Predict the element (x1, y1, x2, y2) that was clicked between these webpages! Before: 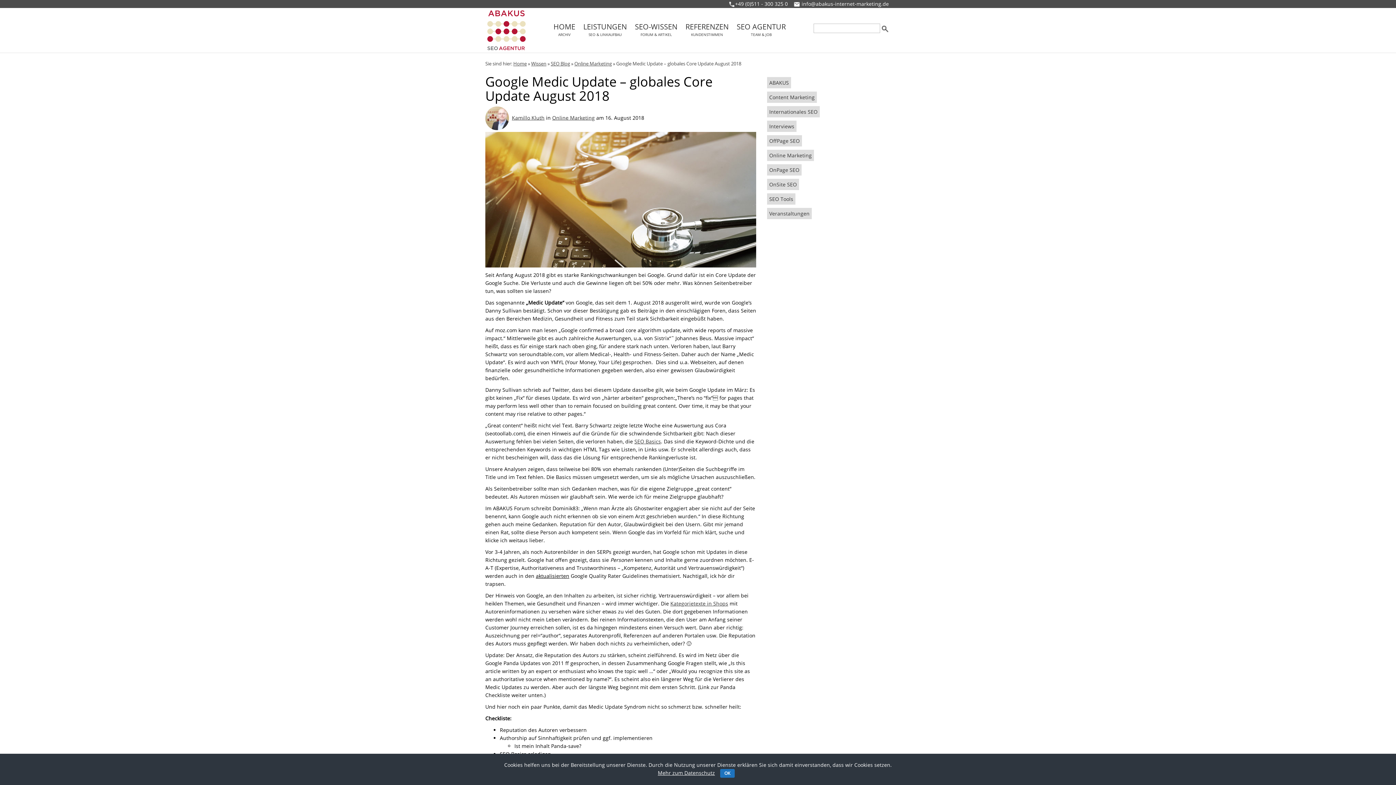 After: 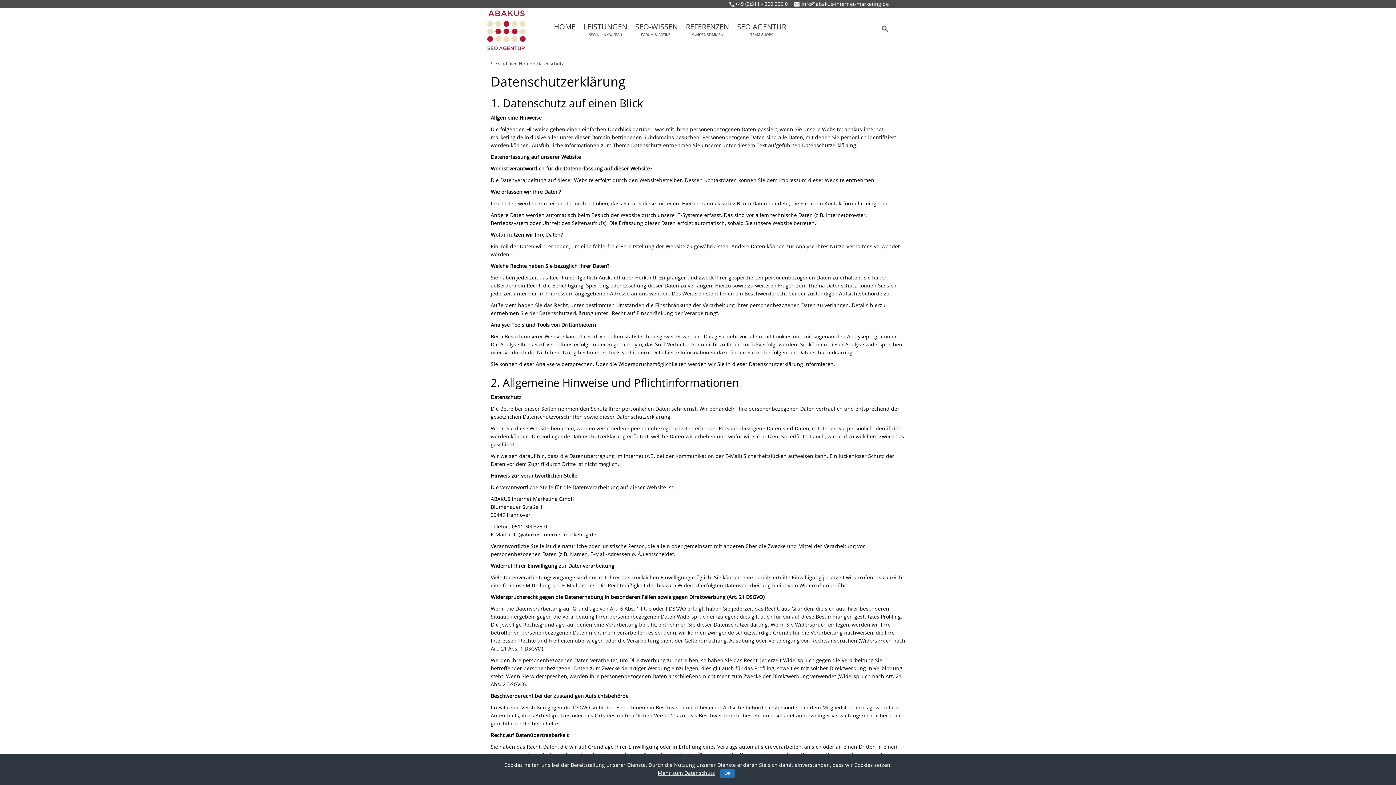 Action: label: Mehr zum Datenschutz bbox: (658, 769, 715, 776)